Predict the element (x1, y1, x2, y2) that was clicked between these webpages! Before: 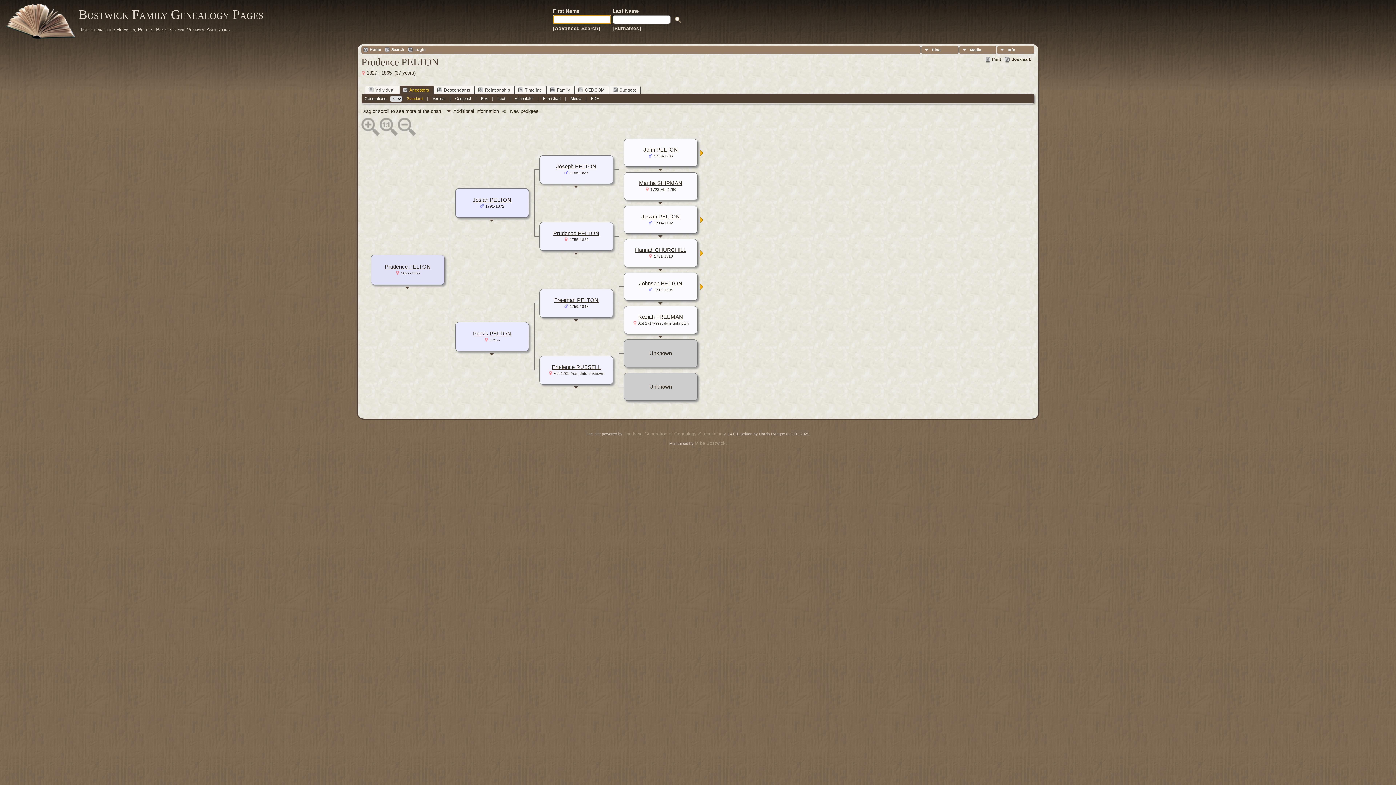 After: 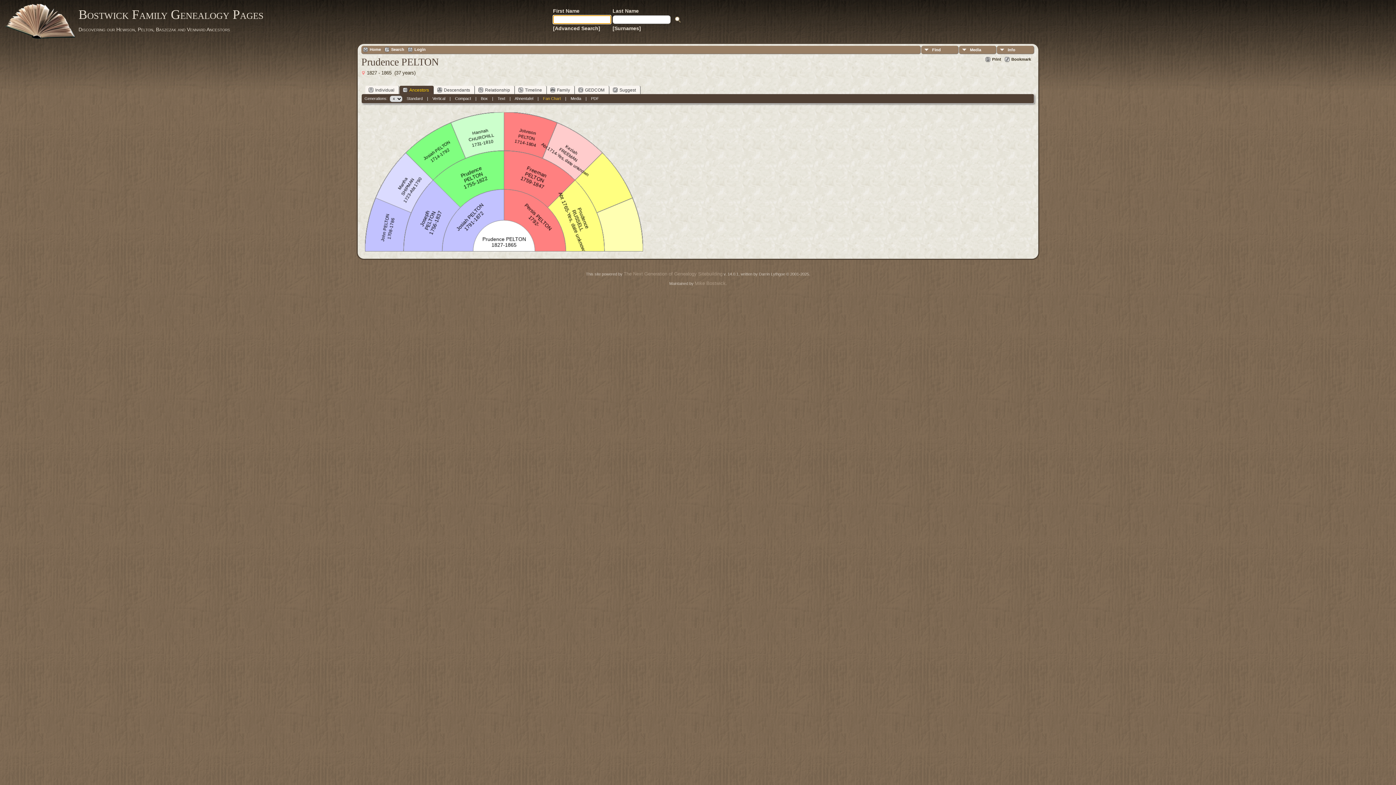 Action: bbox: (543, 96, 560, 100) label: Fan Chart